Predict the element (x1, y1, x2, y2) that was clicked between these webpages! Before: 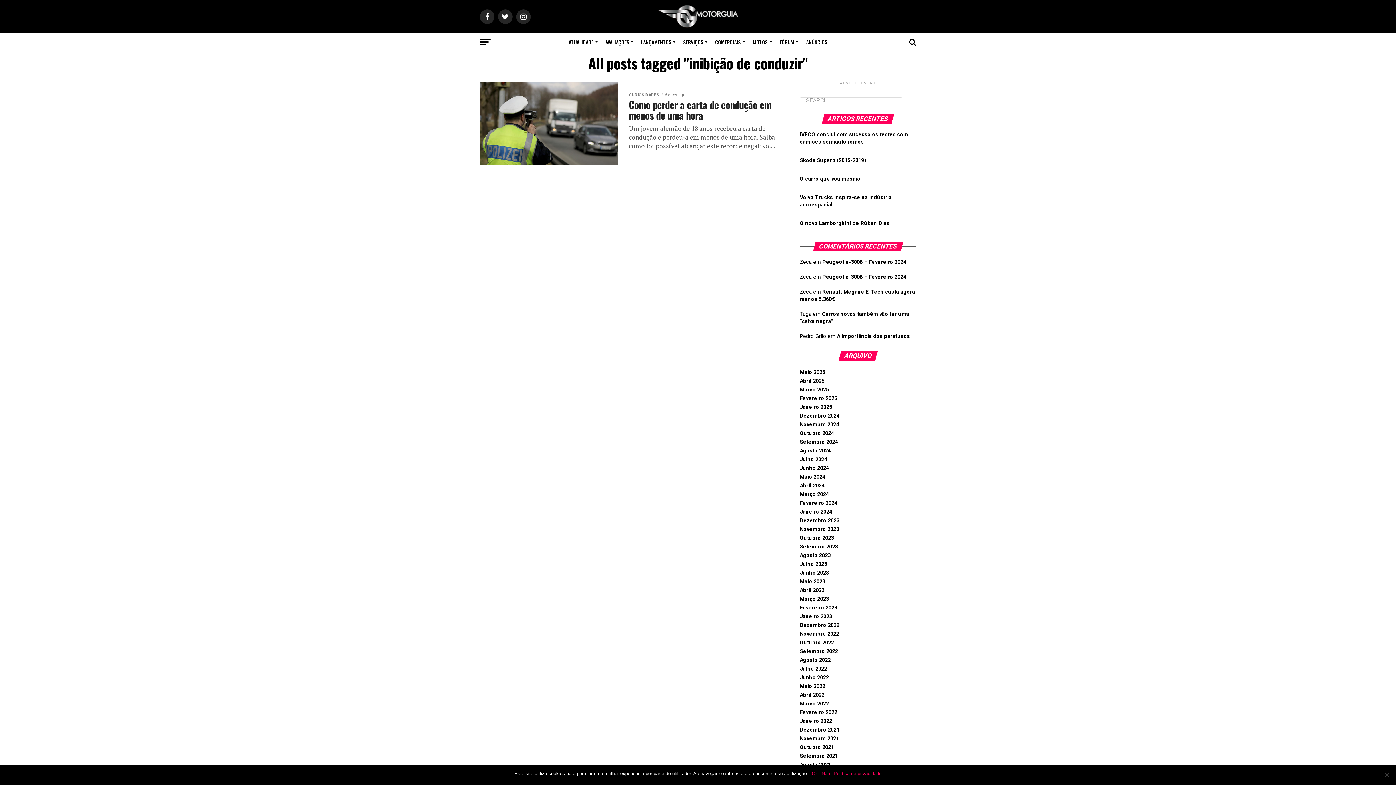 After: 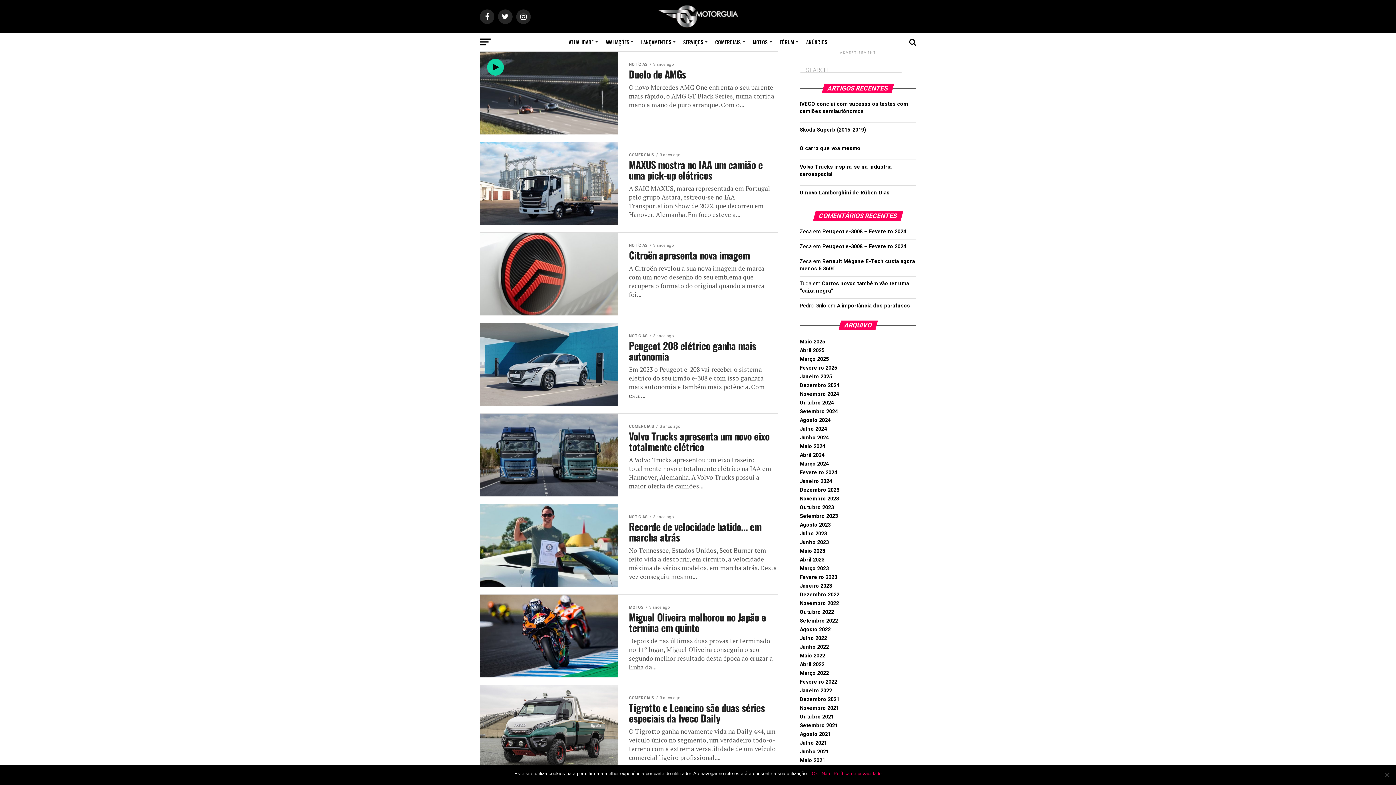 Action: label: Setembro 2022 bbox: (800, 648, 838, 654)